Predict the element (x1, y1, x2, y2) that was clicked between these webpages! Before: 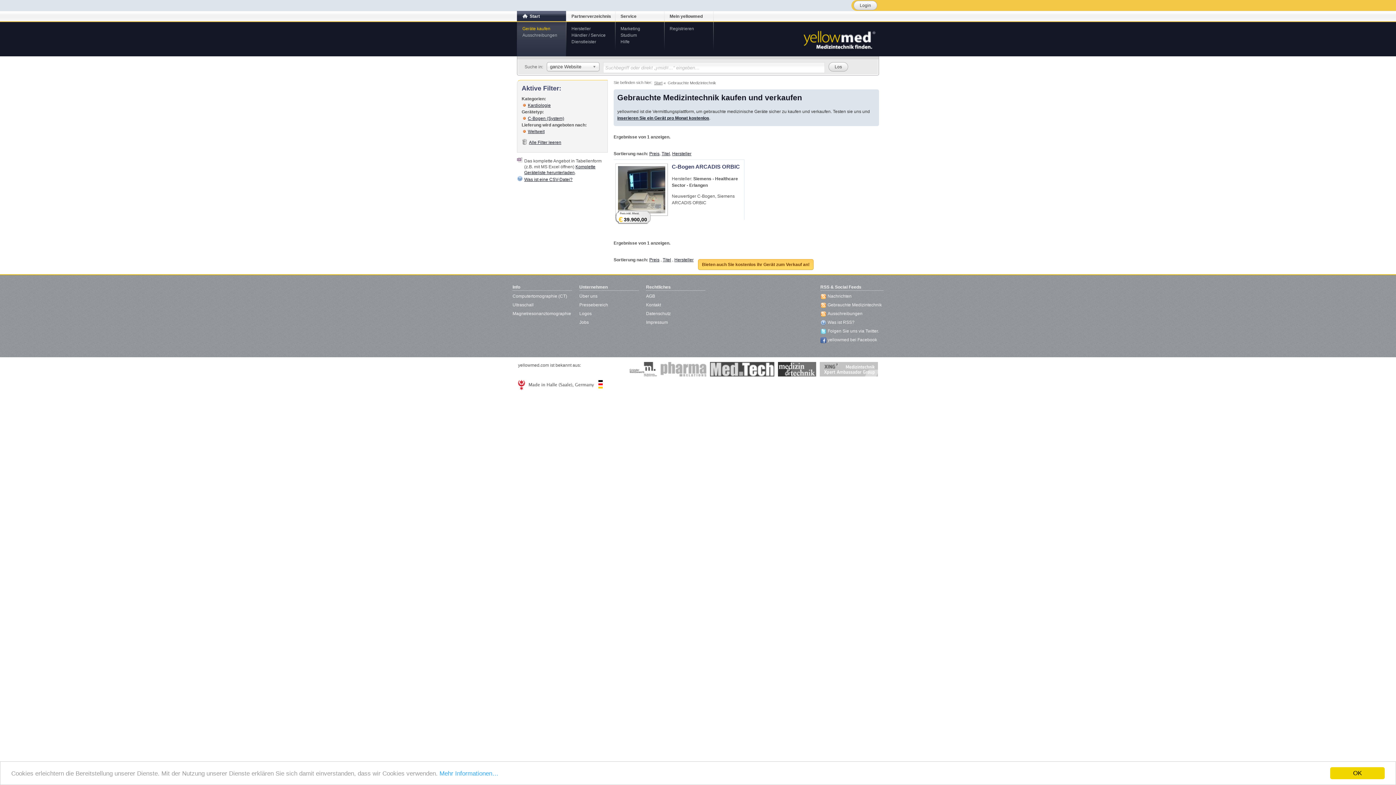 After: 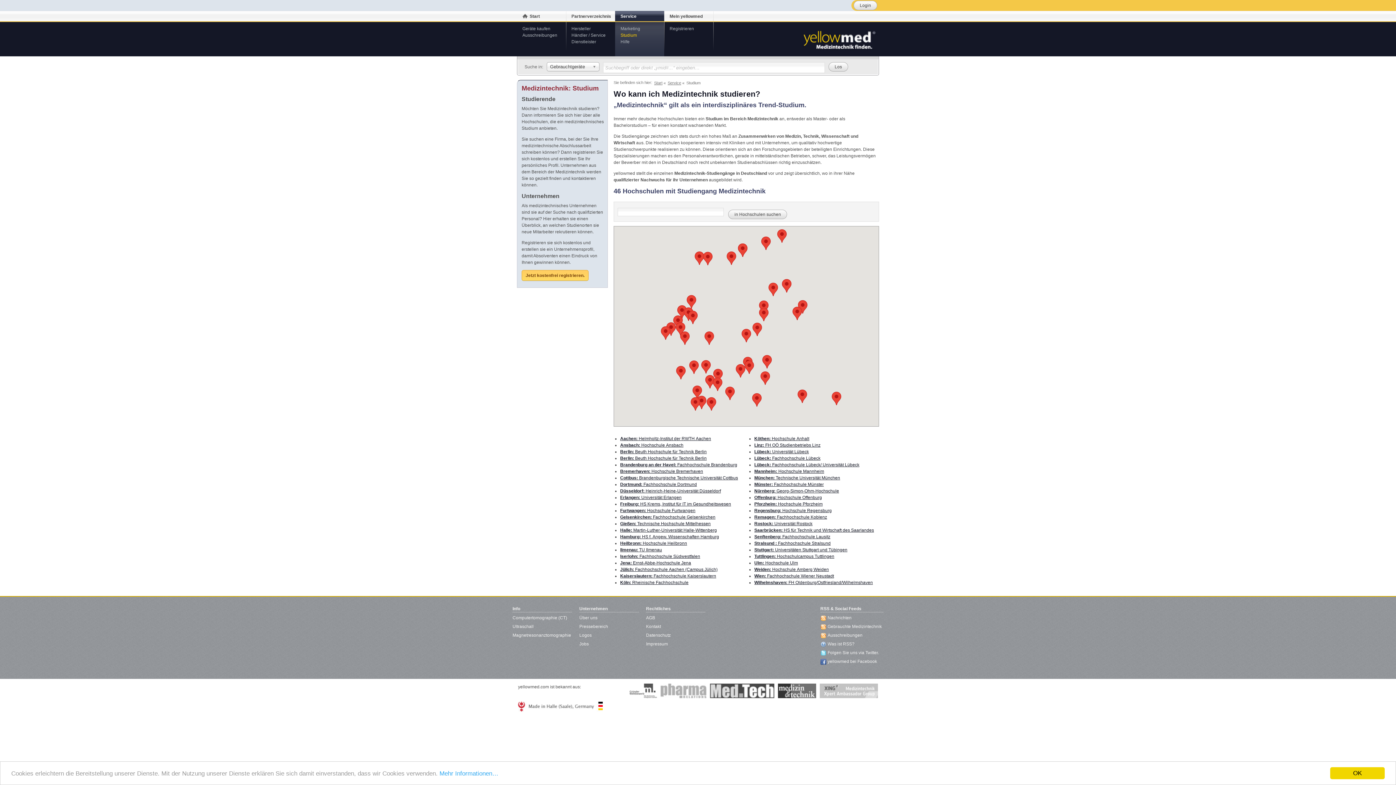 Action: label: Studium bbox: (615, 32, 664, 38)